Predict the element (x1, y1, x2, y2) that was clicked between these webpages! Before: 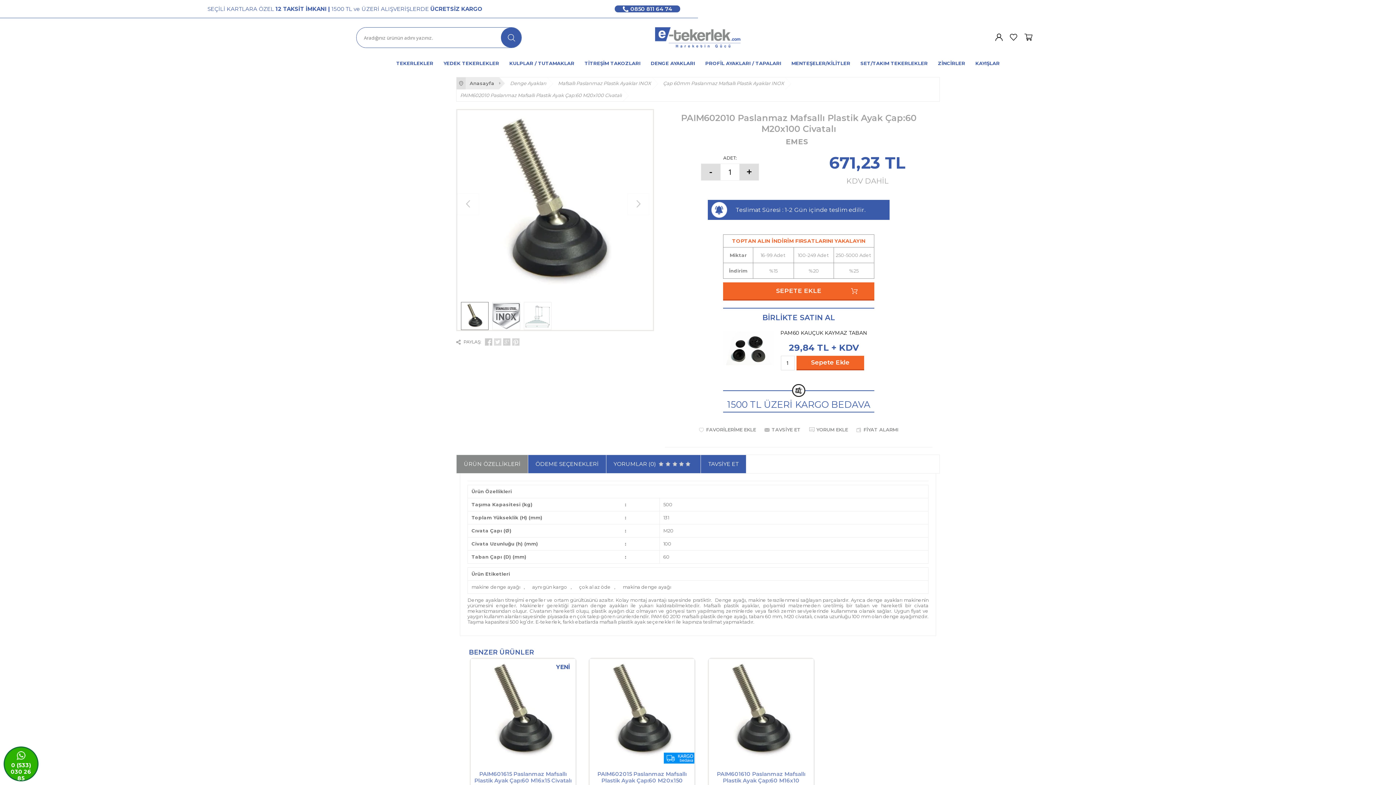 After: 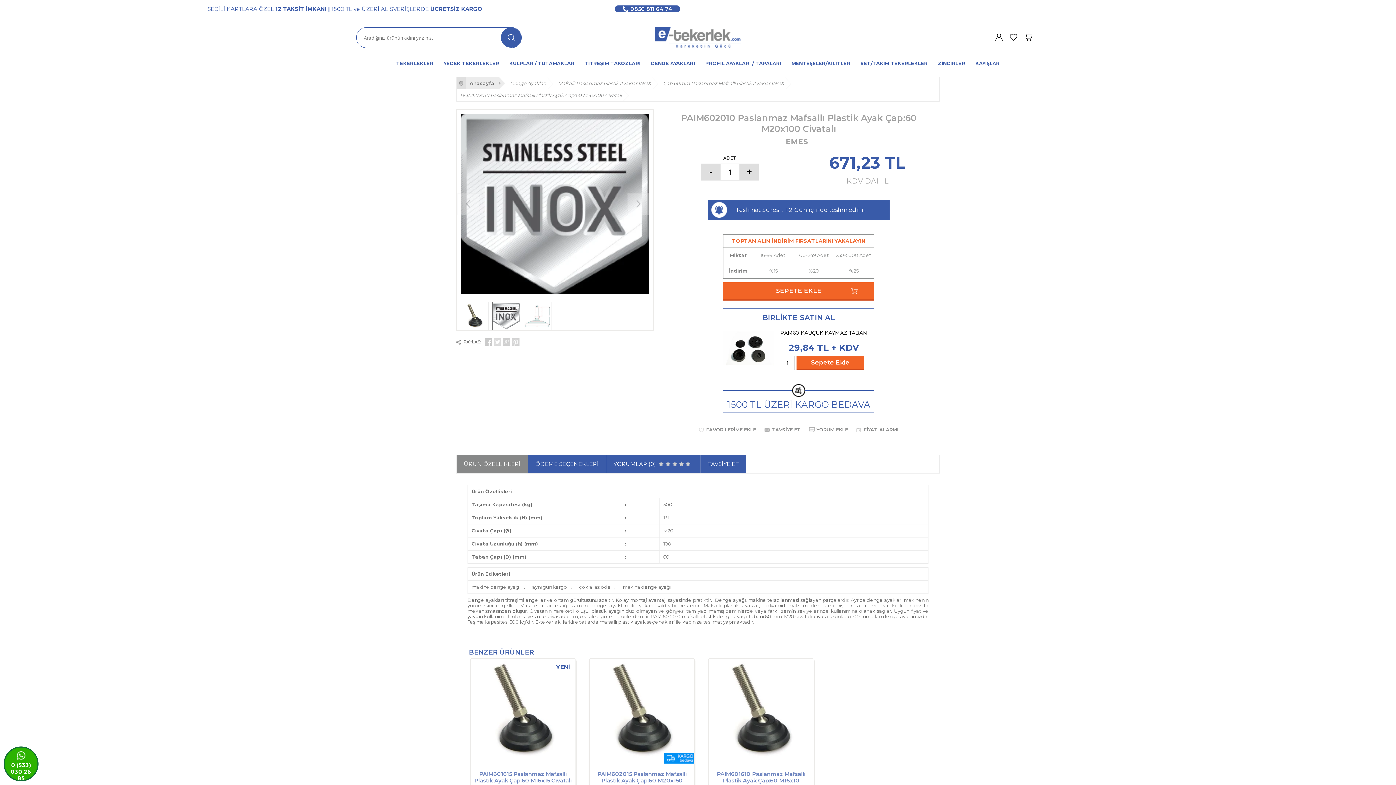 Action: bbox: (492, 302, 519, 329)